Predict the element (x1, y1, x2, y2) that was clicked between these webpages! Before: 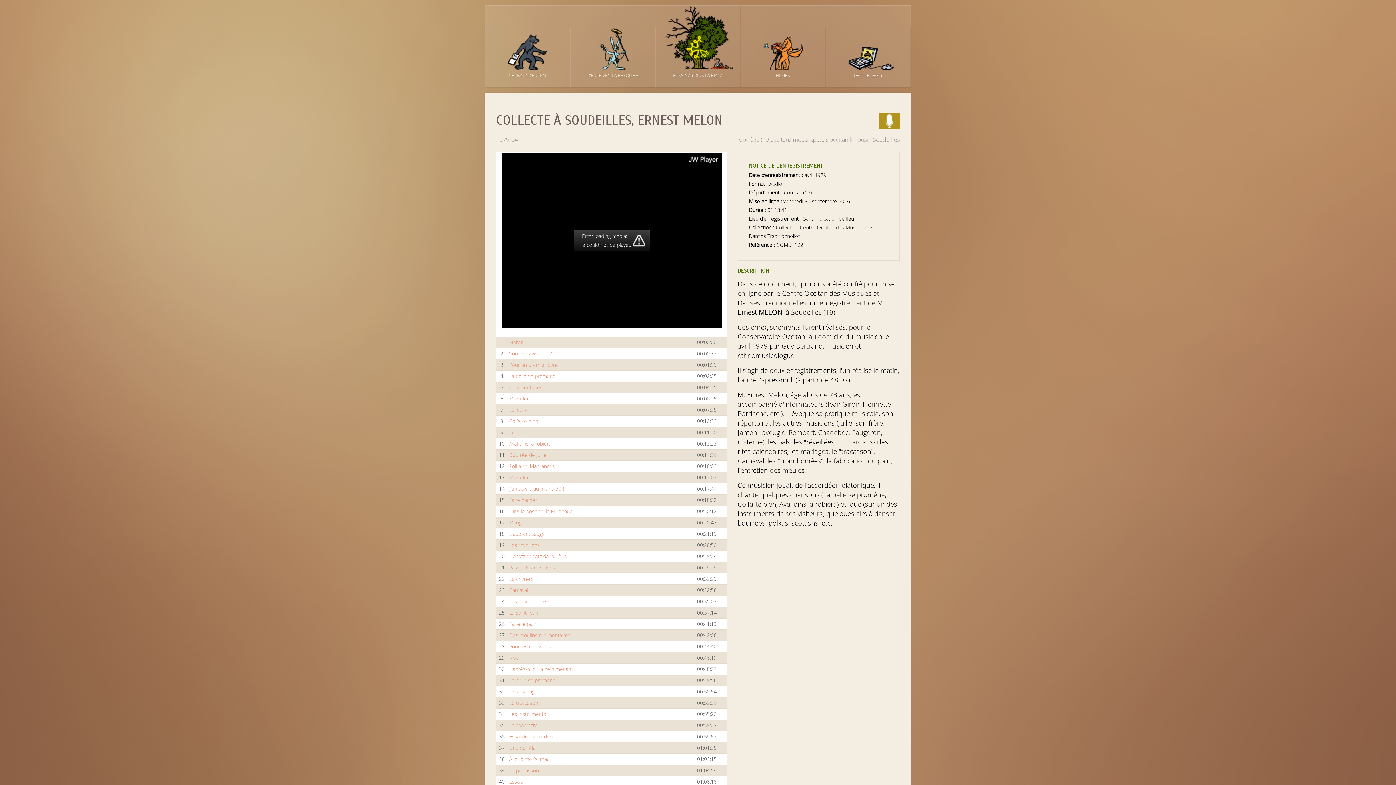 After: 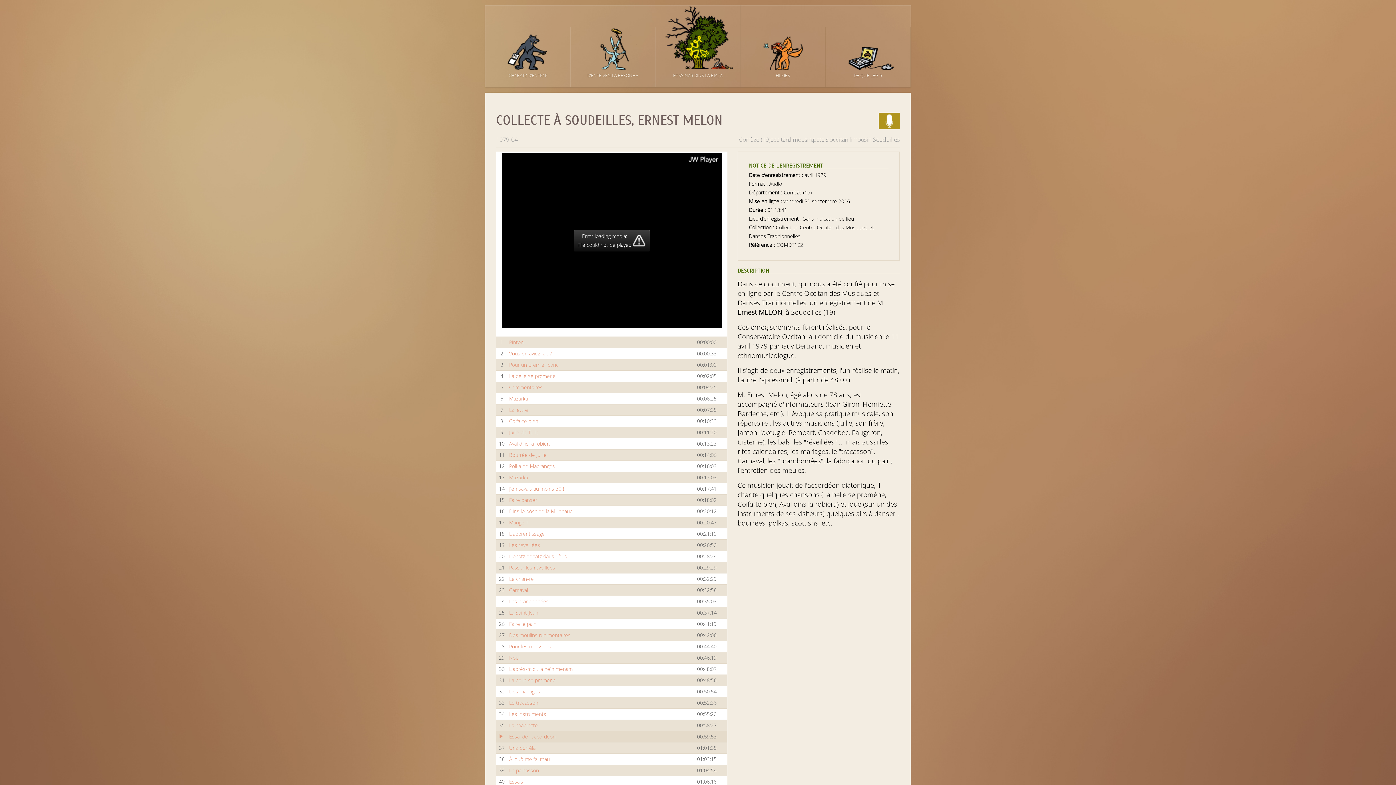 Action: label: Essai de l'accordéon bbox: (509, 732, 662, 741)